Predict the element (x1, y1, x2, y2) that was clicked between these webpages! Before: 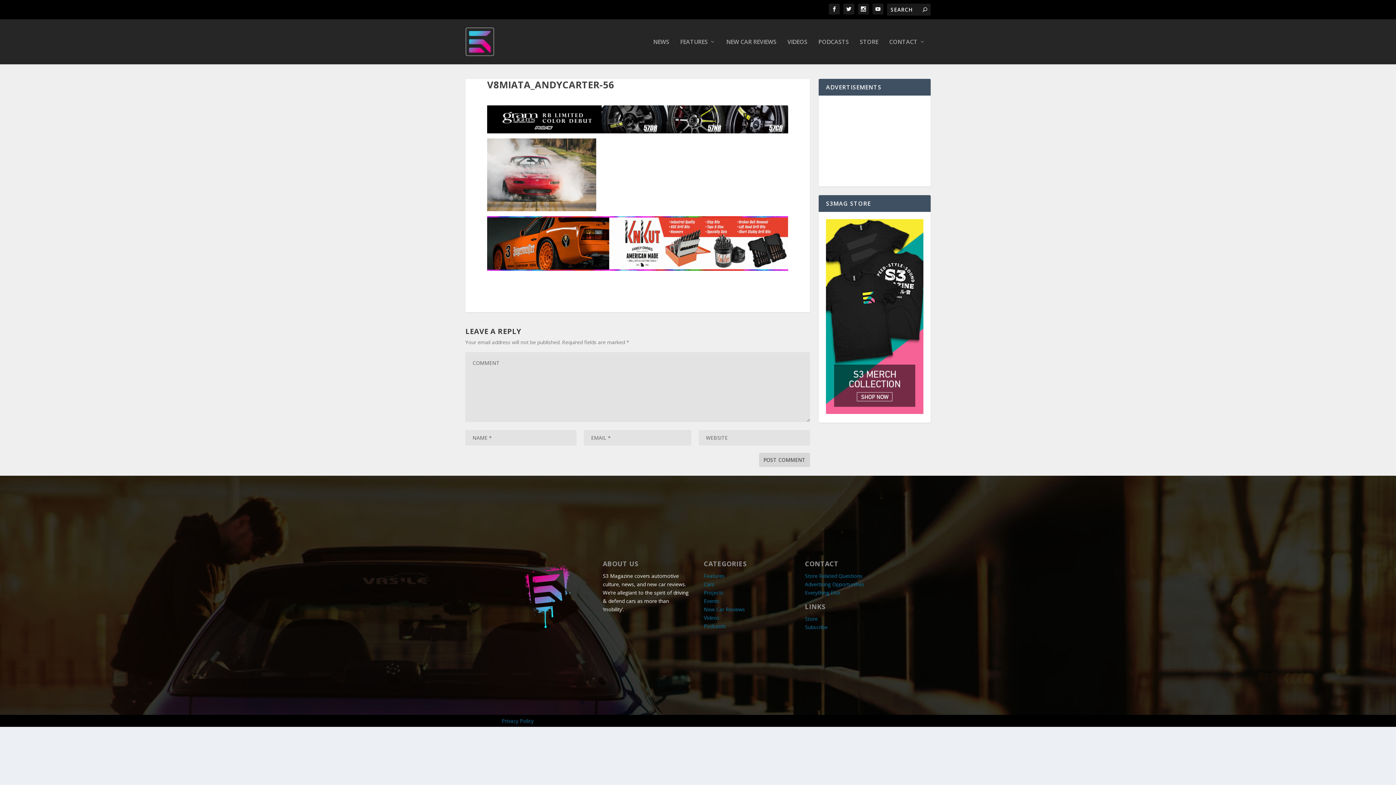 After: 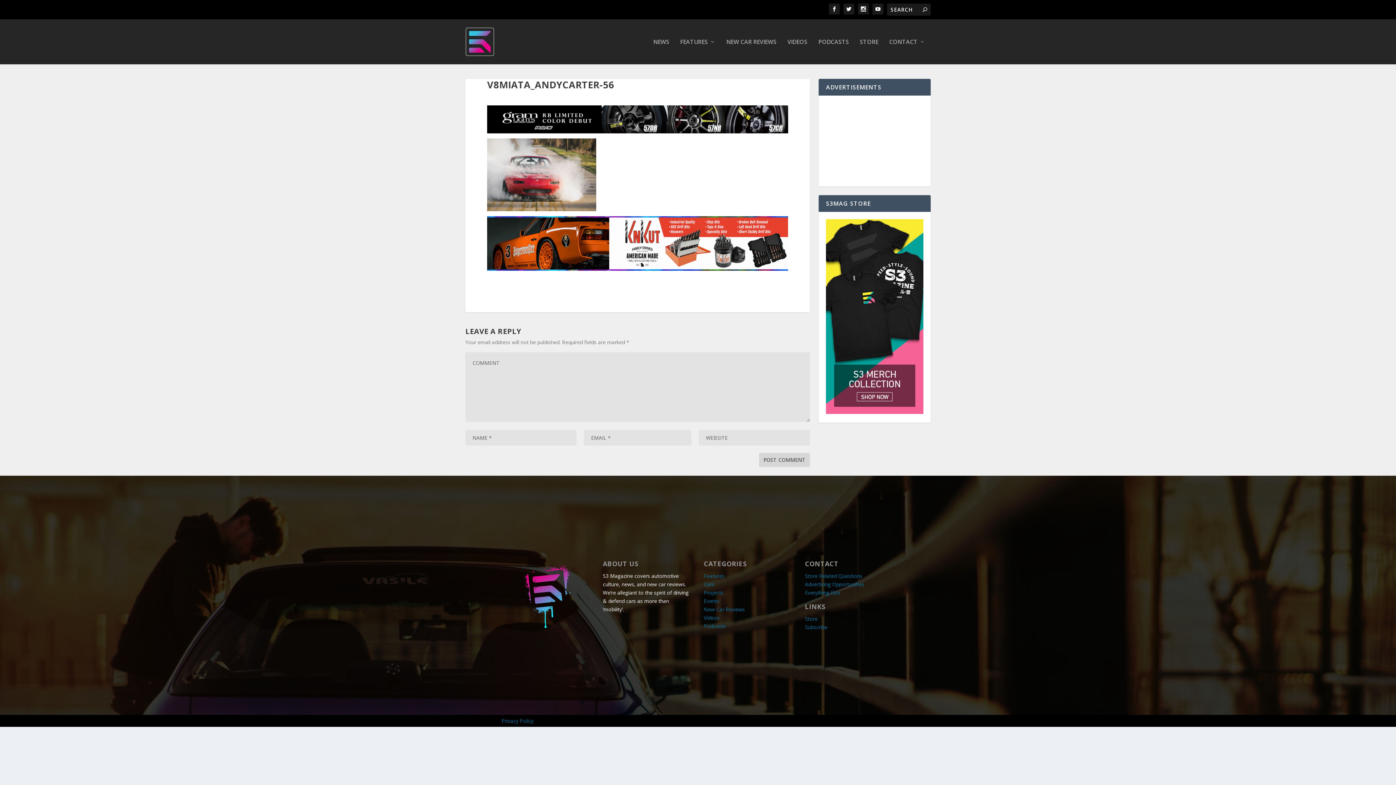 Action: bbox: (805, 581, 864, 587) label: Advertising Opportunities